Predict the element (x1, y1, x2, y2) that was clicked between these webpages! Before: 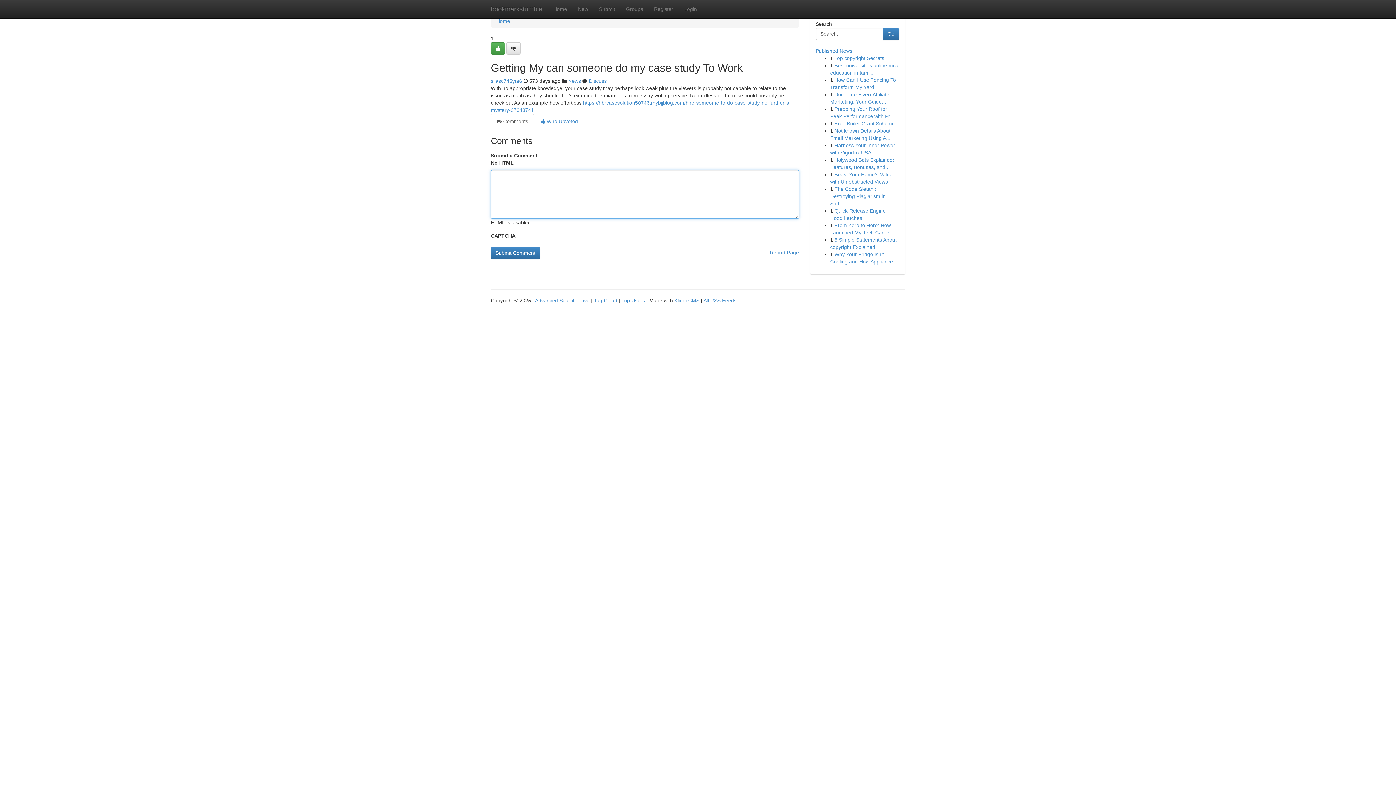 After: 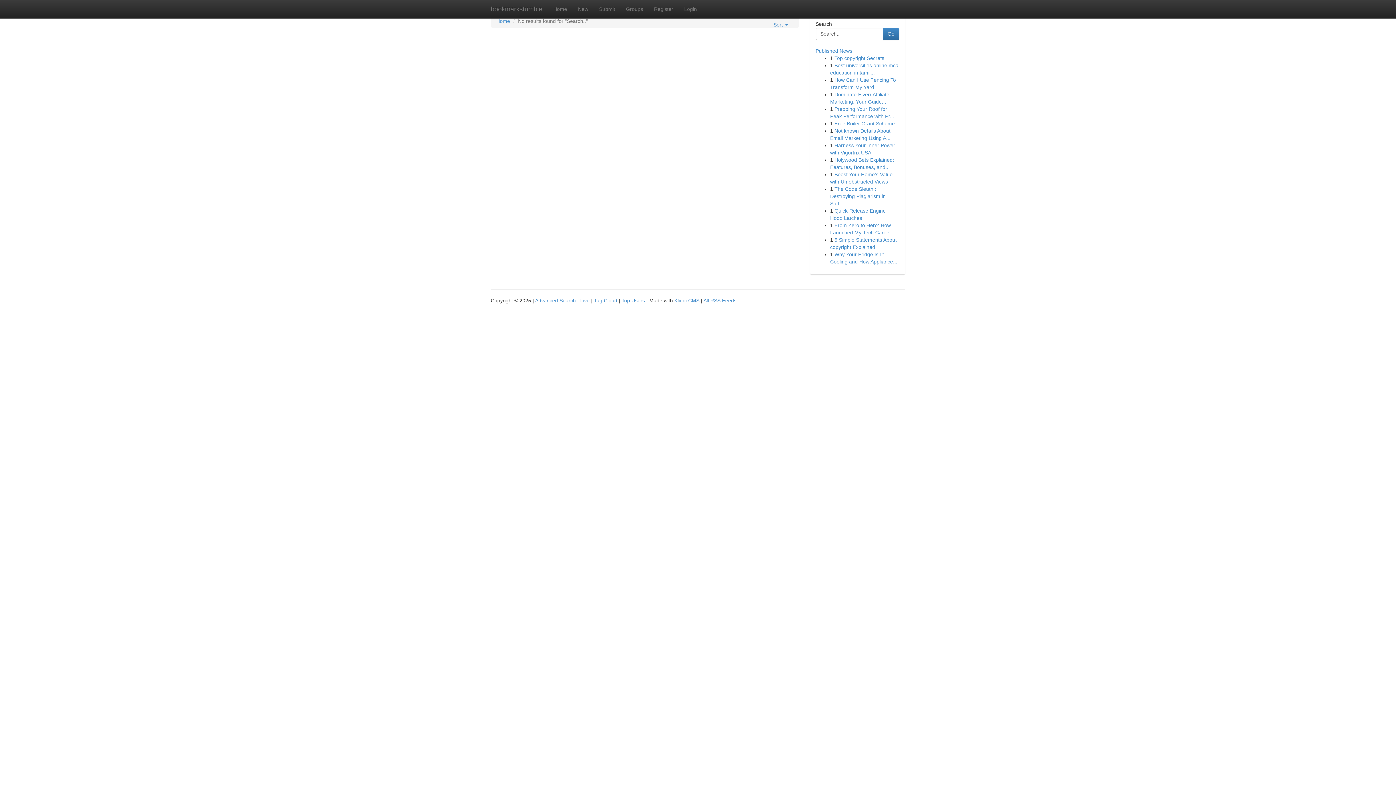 Action: label: Go bbox: (883, 27, 899, 40)